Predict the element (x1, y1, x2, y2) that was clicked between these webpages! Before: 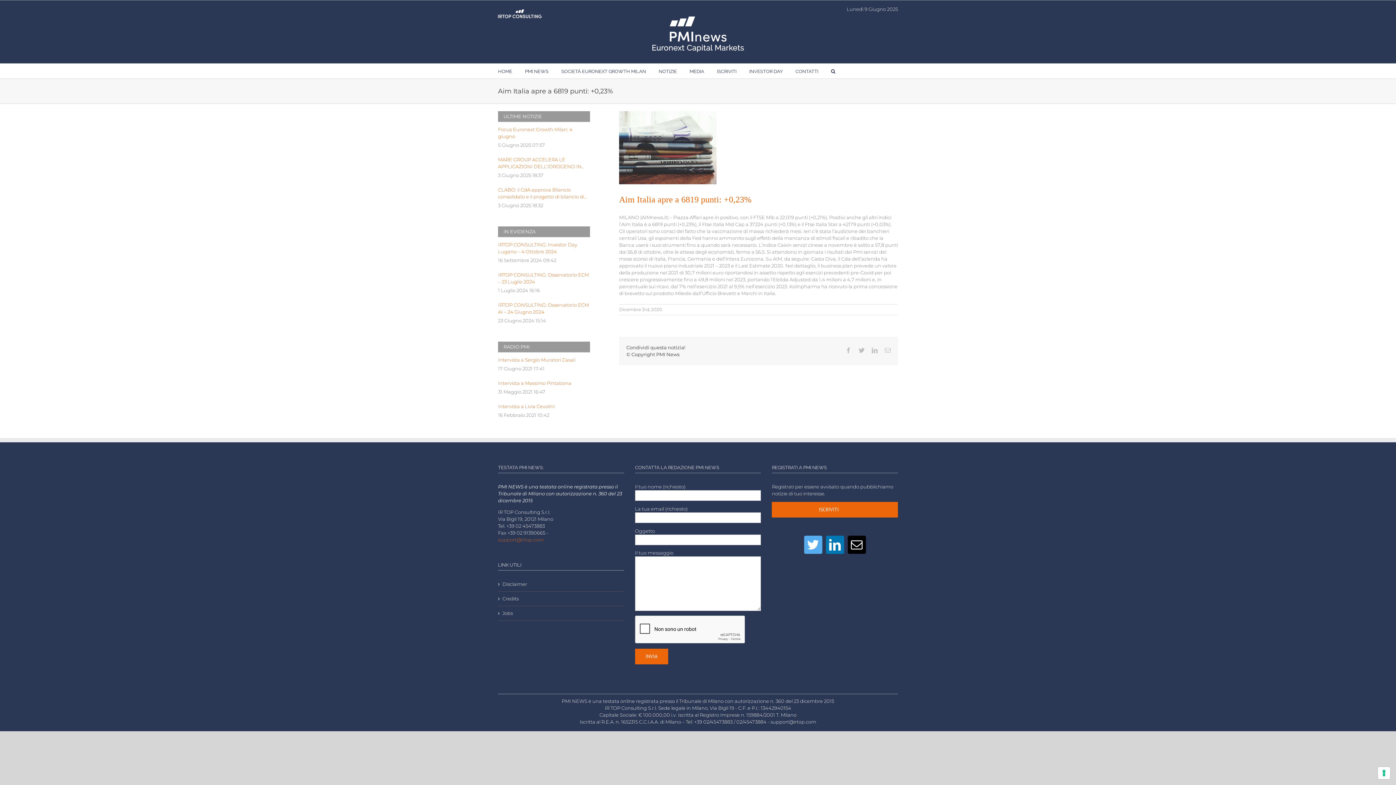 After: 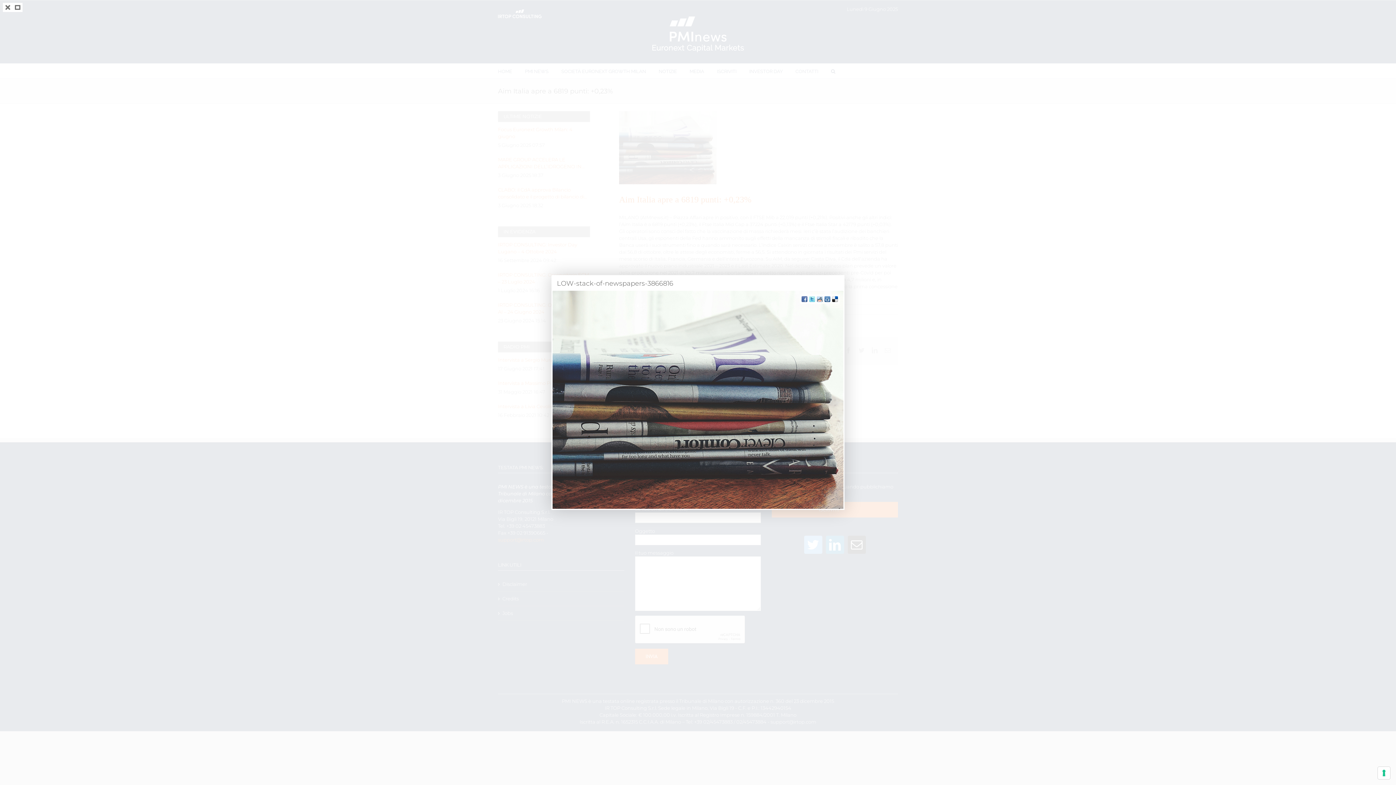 Action: label: LOW-stack-of-newspapers-3866816 bbox: (619, 111, 716, 184)